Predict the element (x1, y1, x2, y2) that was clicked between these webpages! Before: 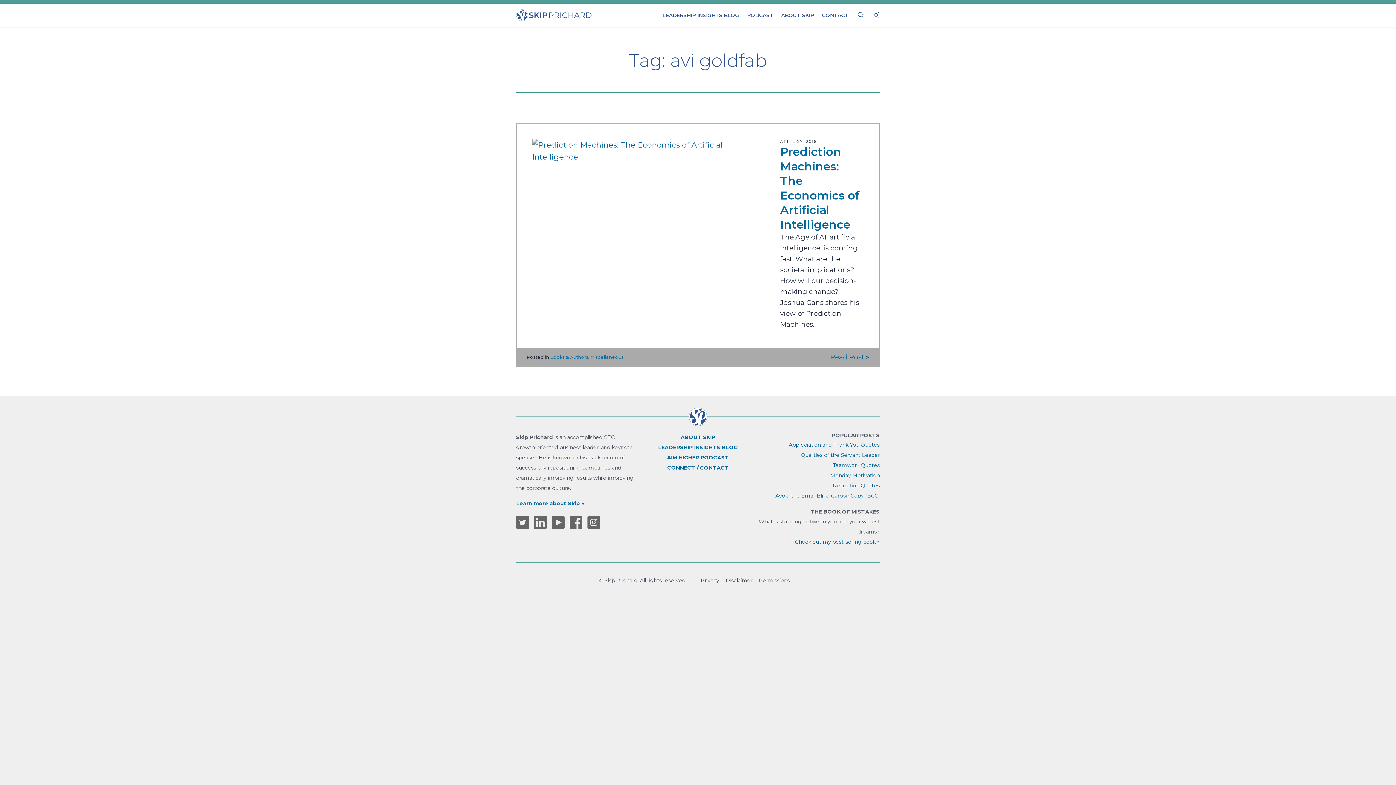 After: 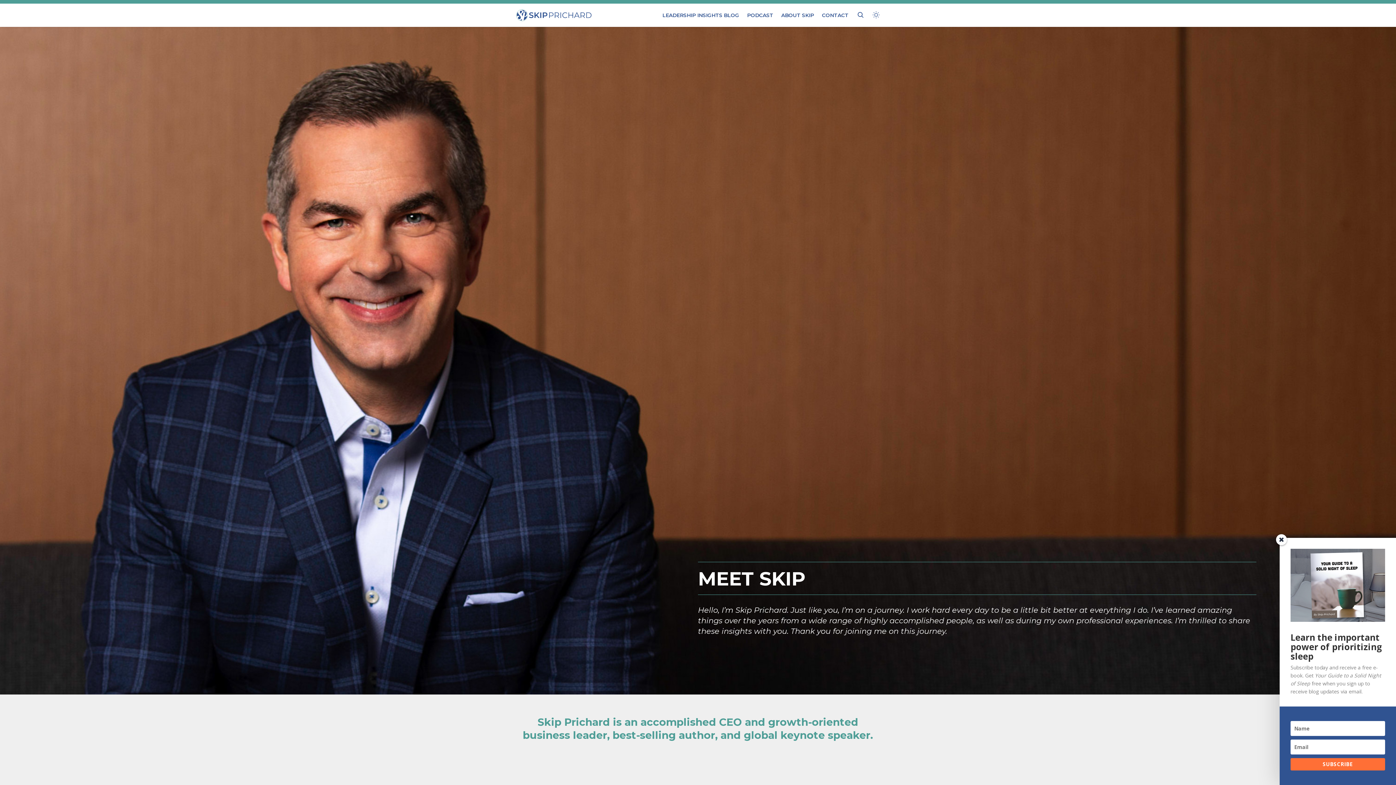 Action: label: Learn more about Skip » bbox: (516, 500, 584, 506)